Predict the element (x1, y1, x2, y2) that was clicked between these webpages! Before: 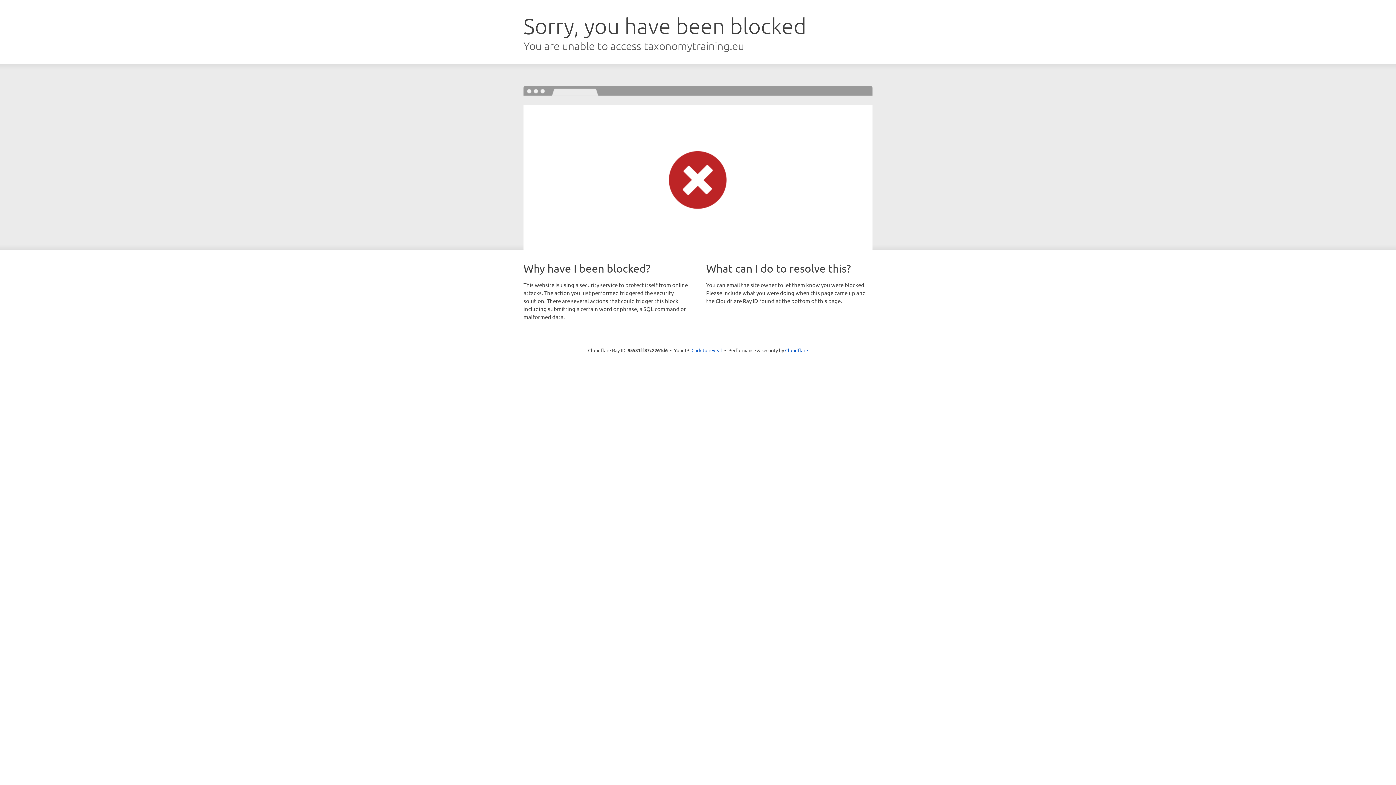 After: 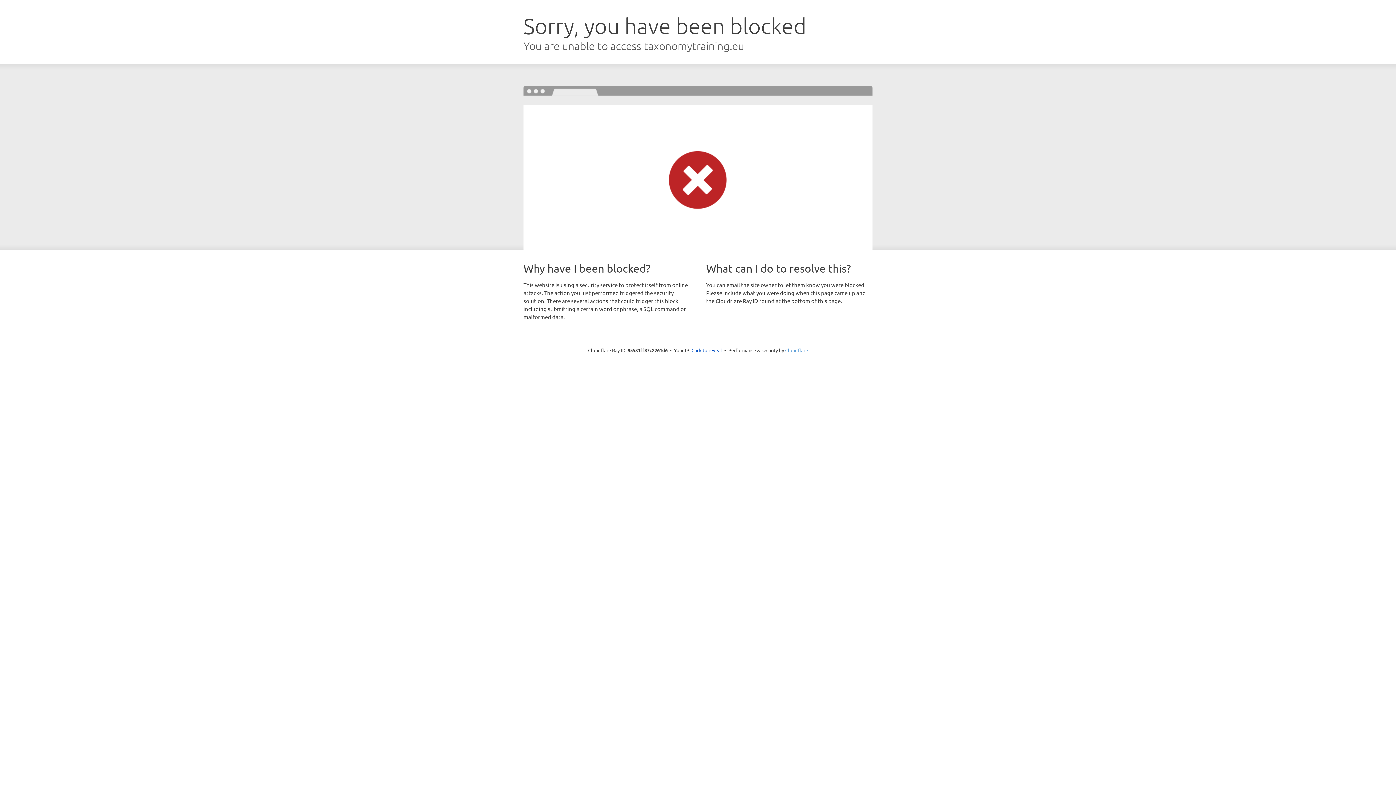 Action: label: Cloudflare bbox: (785, 347, 808, 353)